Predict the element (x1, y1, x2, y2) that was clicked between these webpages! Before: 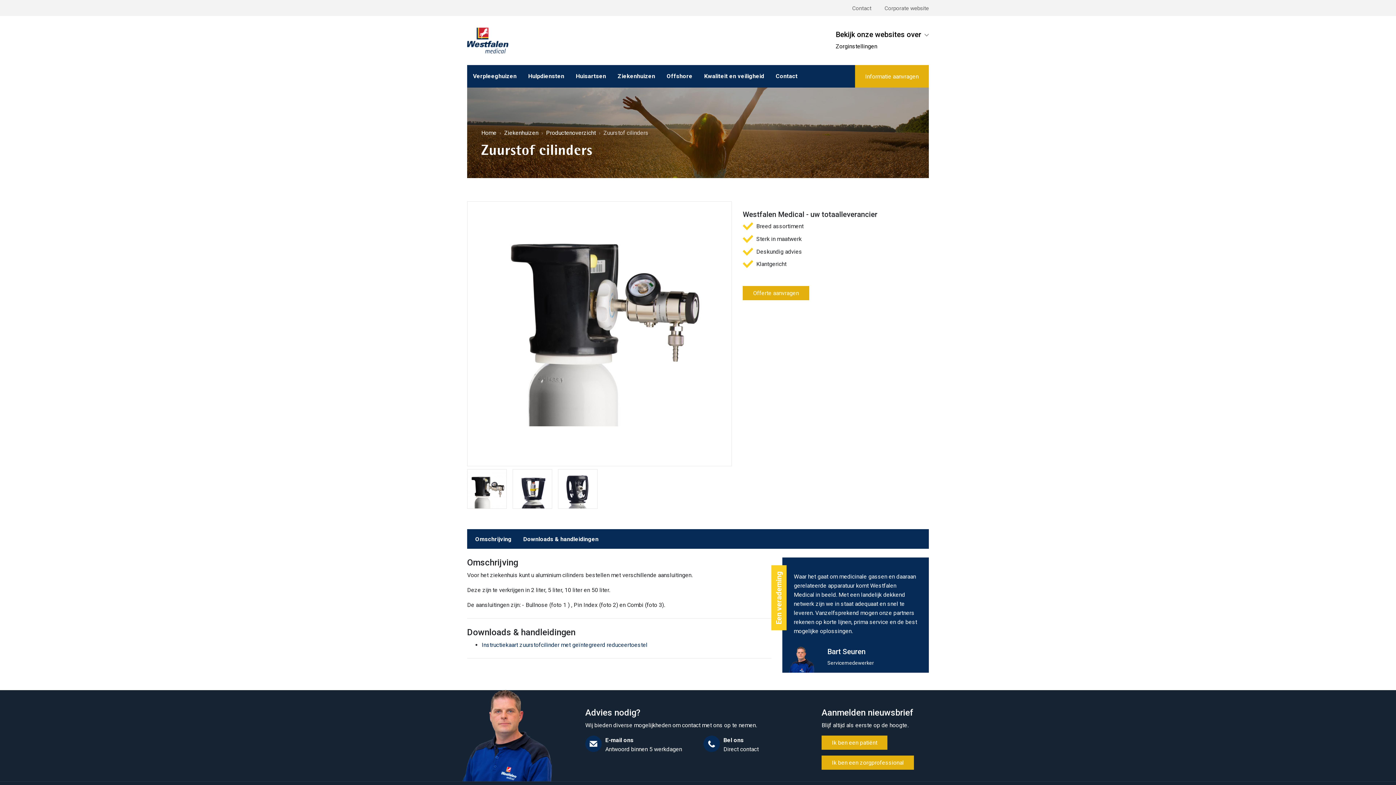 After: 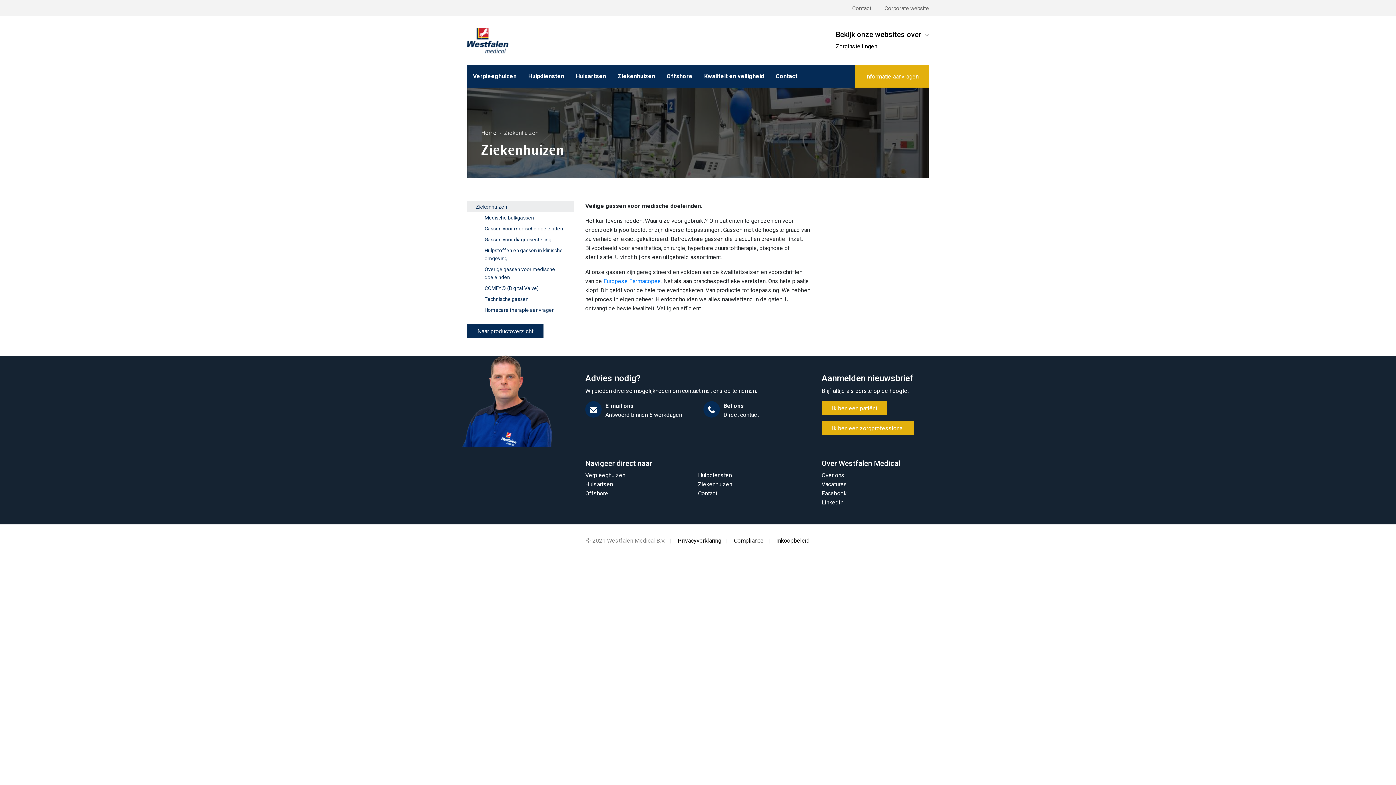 Action: bbox: (504, 129, 538, 136) label: Ziekenhuizen